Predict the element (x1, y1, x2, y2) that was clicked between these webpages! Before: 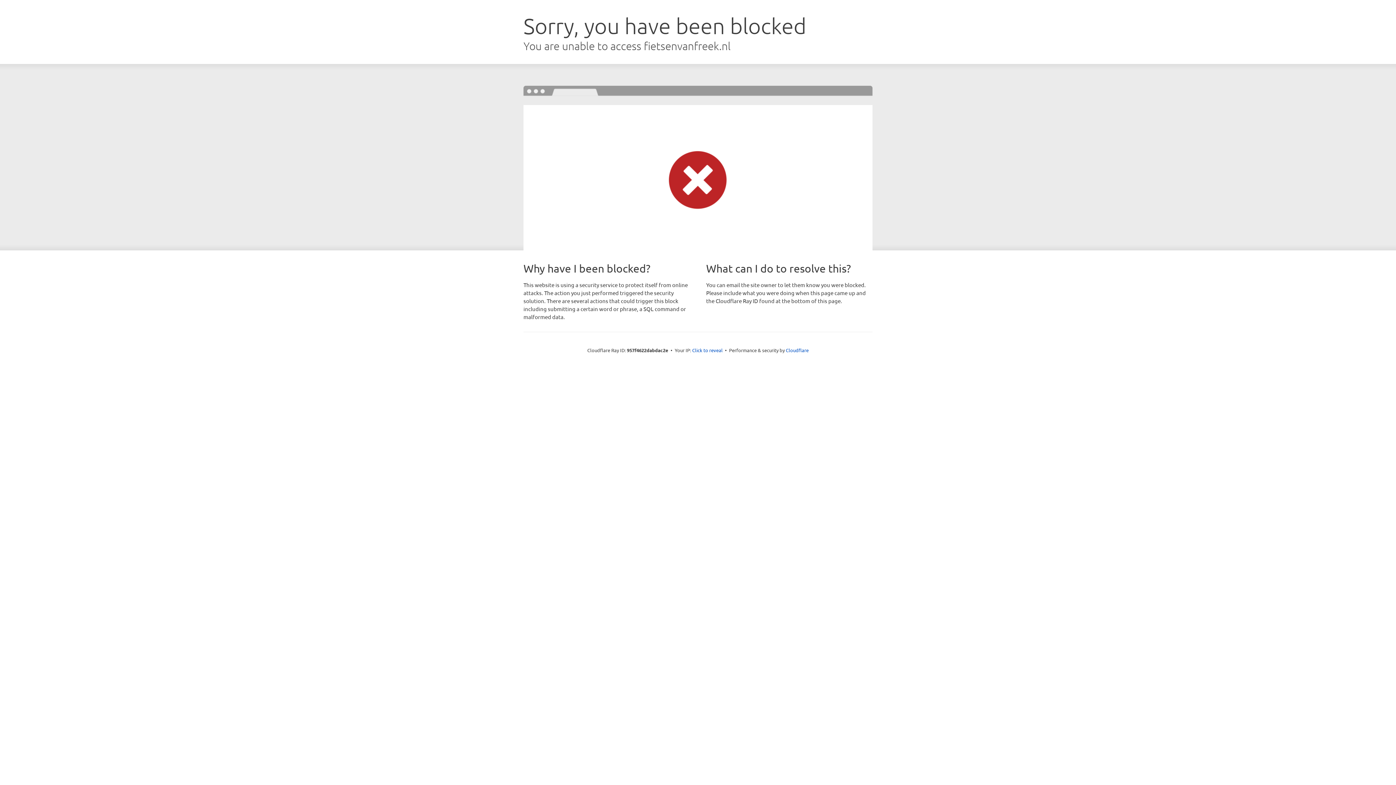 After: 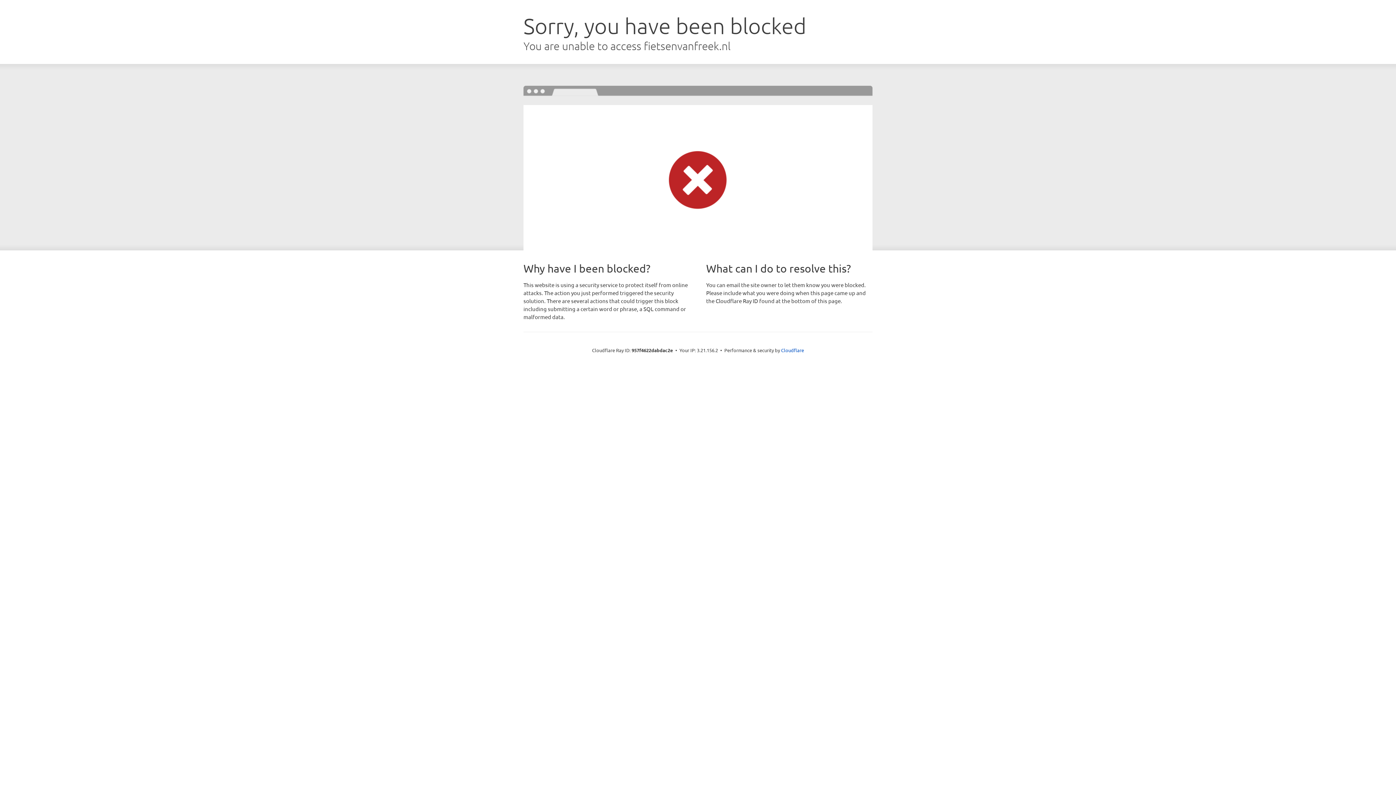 Action: bbox: (692, 346, 722, 353) label: Click to reveal